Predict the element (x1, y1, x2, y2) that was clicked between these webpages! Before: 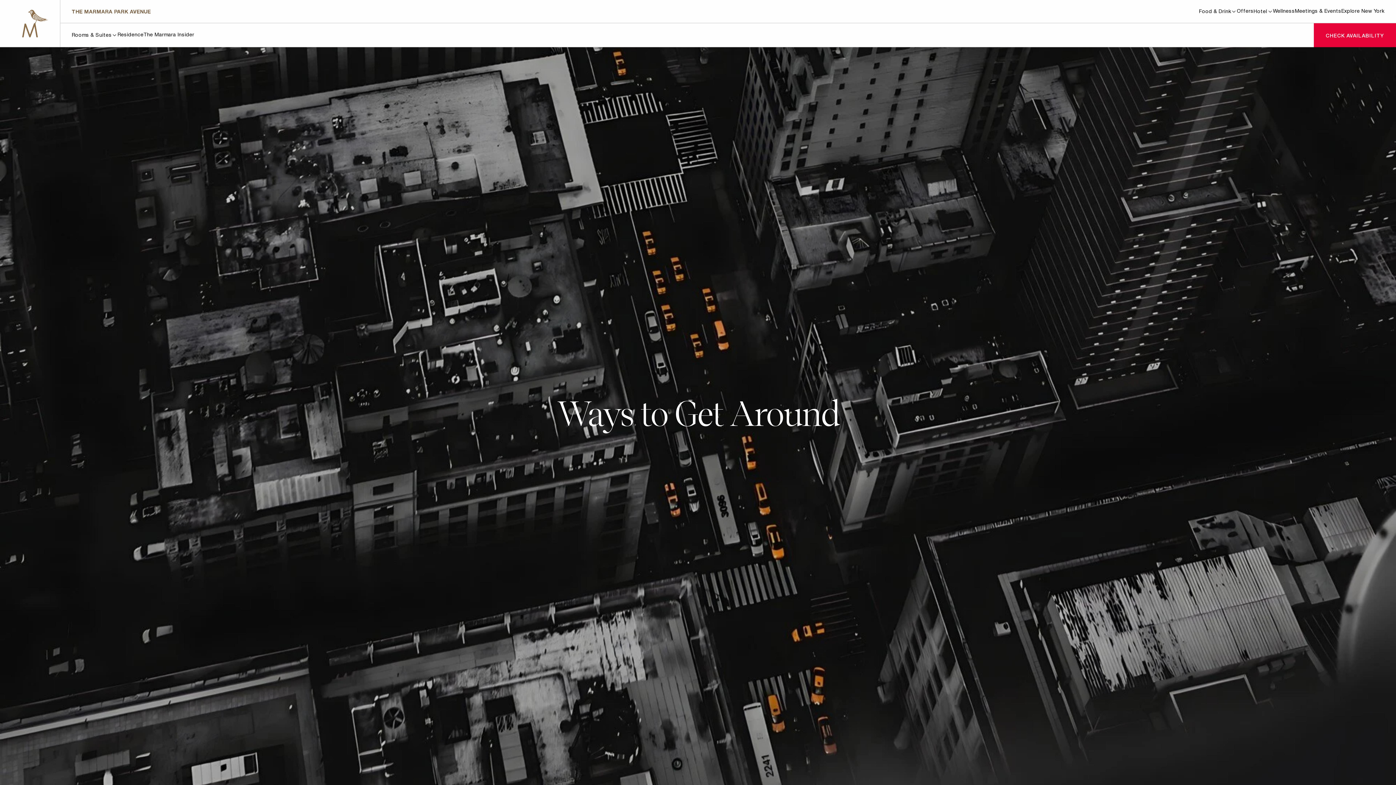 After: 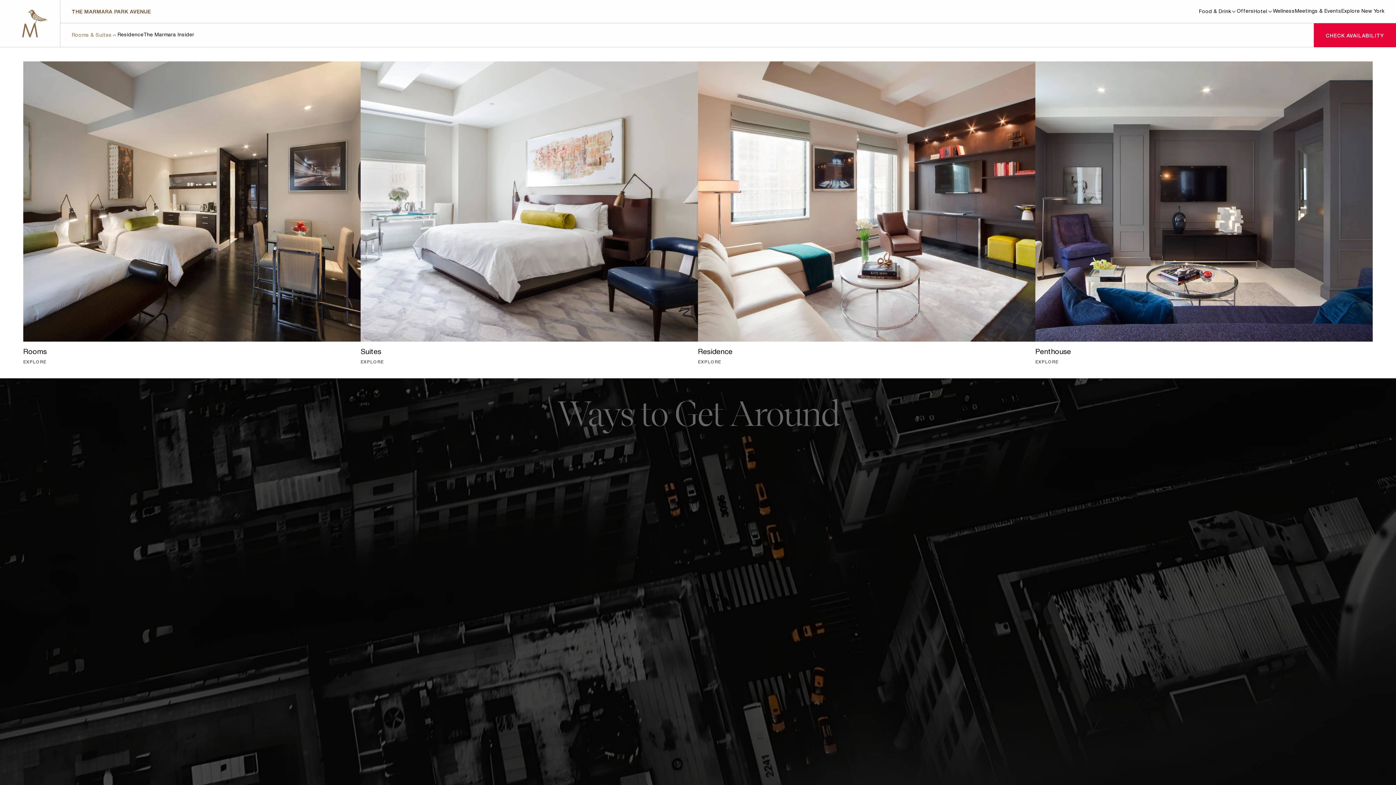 Action: bbox: (71, 32, 117, 38) label: Rooms & Suites